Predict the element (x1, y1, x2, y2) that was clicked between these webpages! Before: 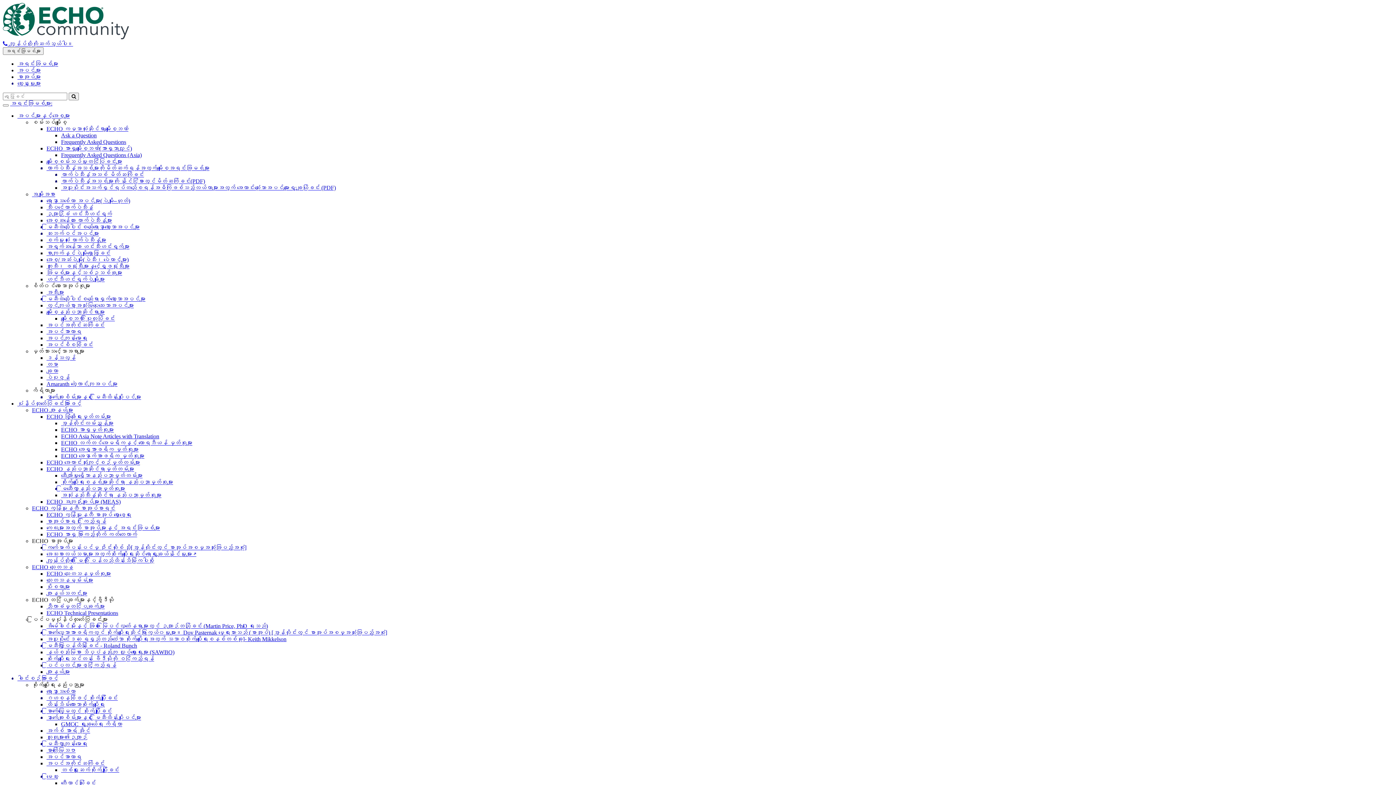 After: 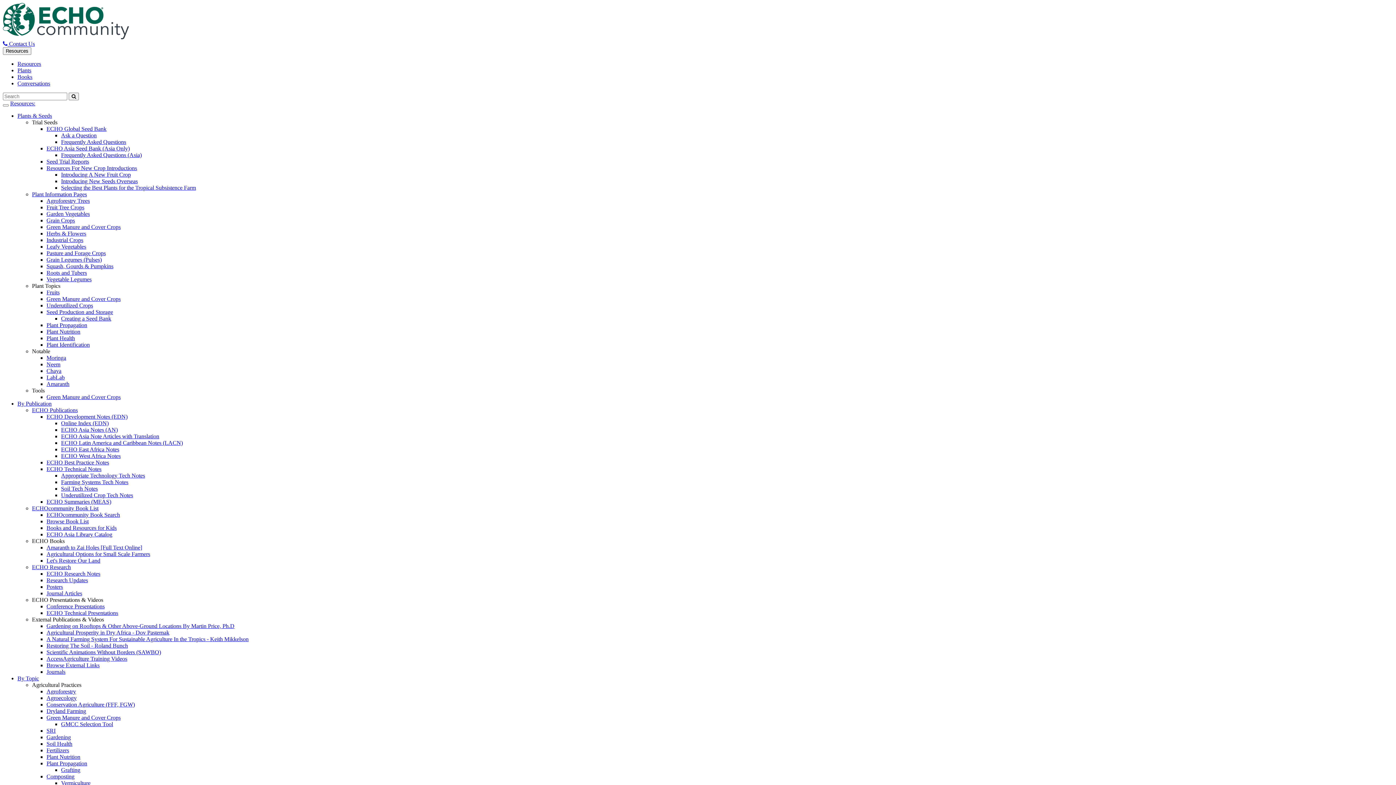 Action: bbox: (46, 322, 104, 328) label: အပင်အကိုင်းဆက်ခြင်း